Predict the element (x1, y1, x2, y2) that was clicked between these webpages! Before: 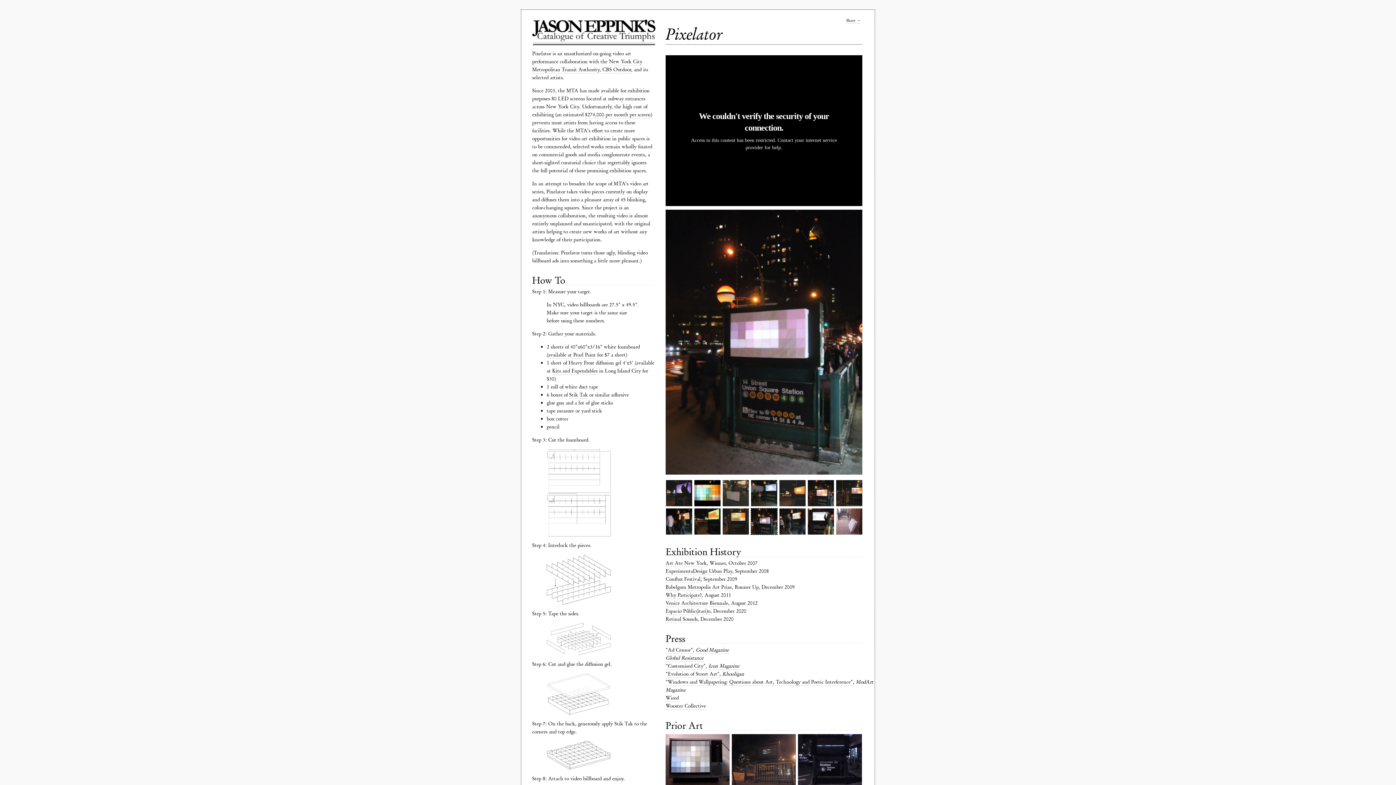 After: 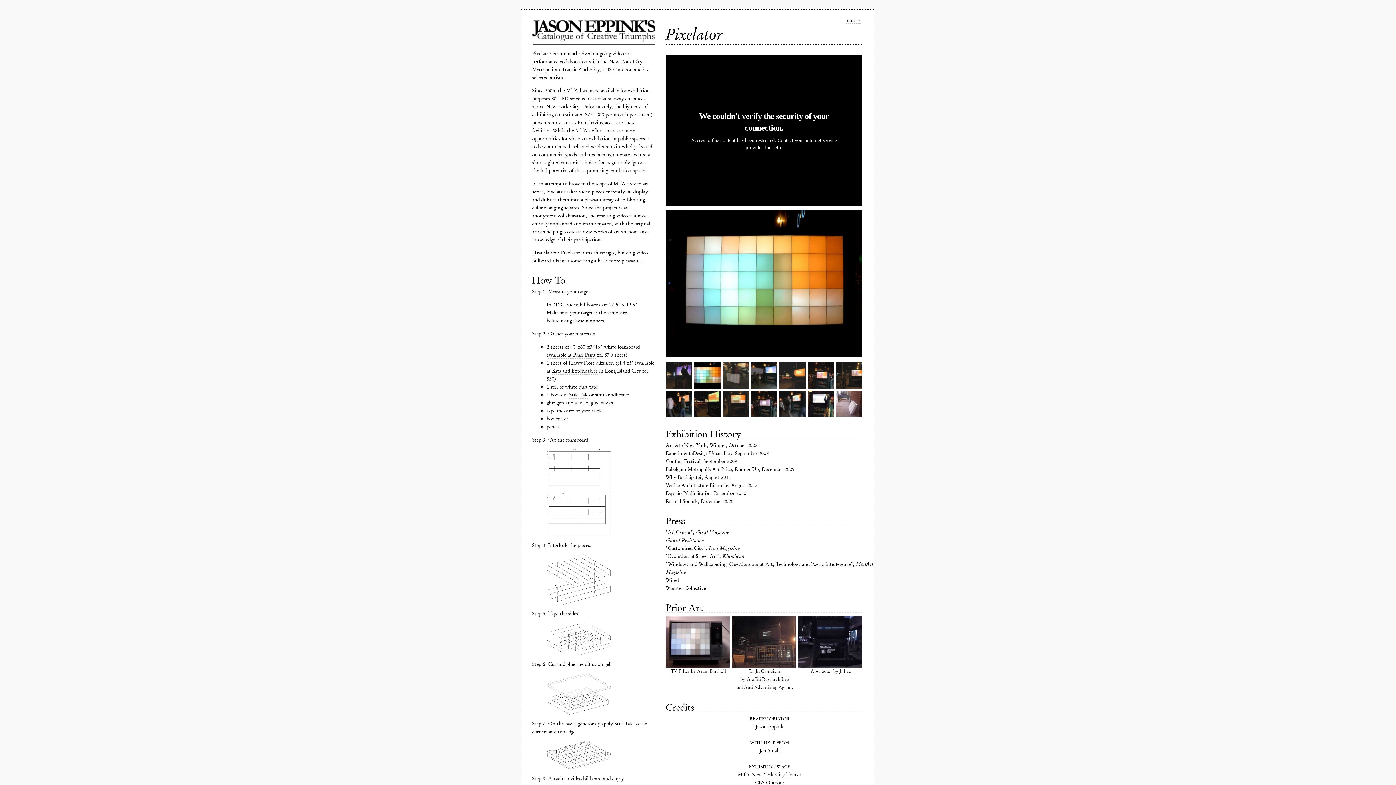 Action: bbox: (694, 480, 721, 506)